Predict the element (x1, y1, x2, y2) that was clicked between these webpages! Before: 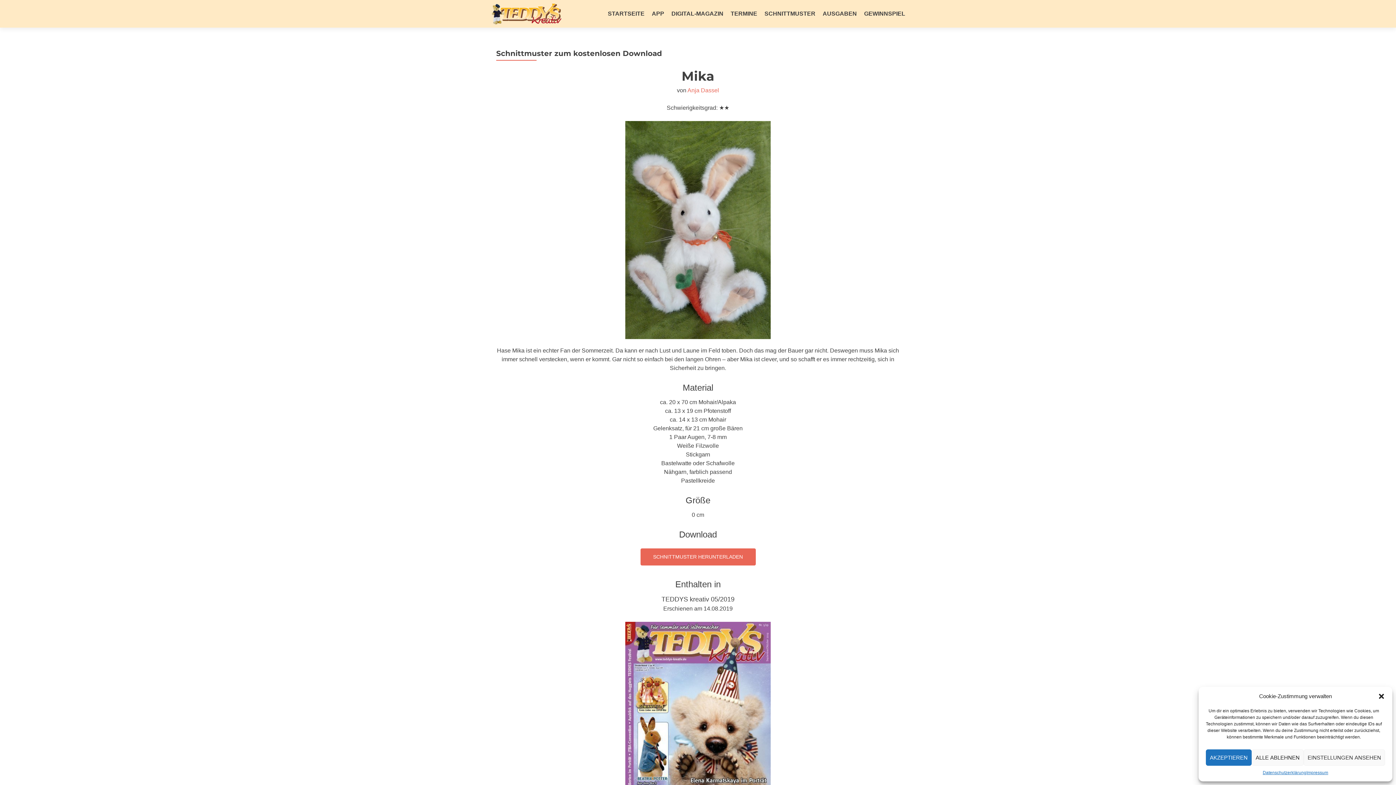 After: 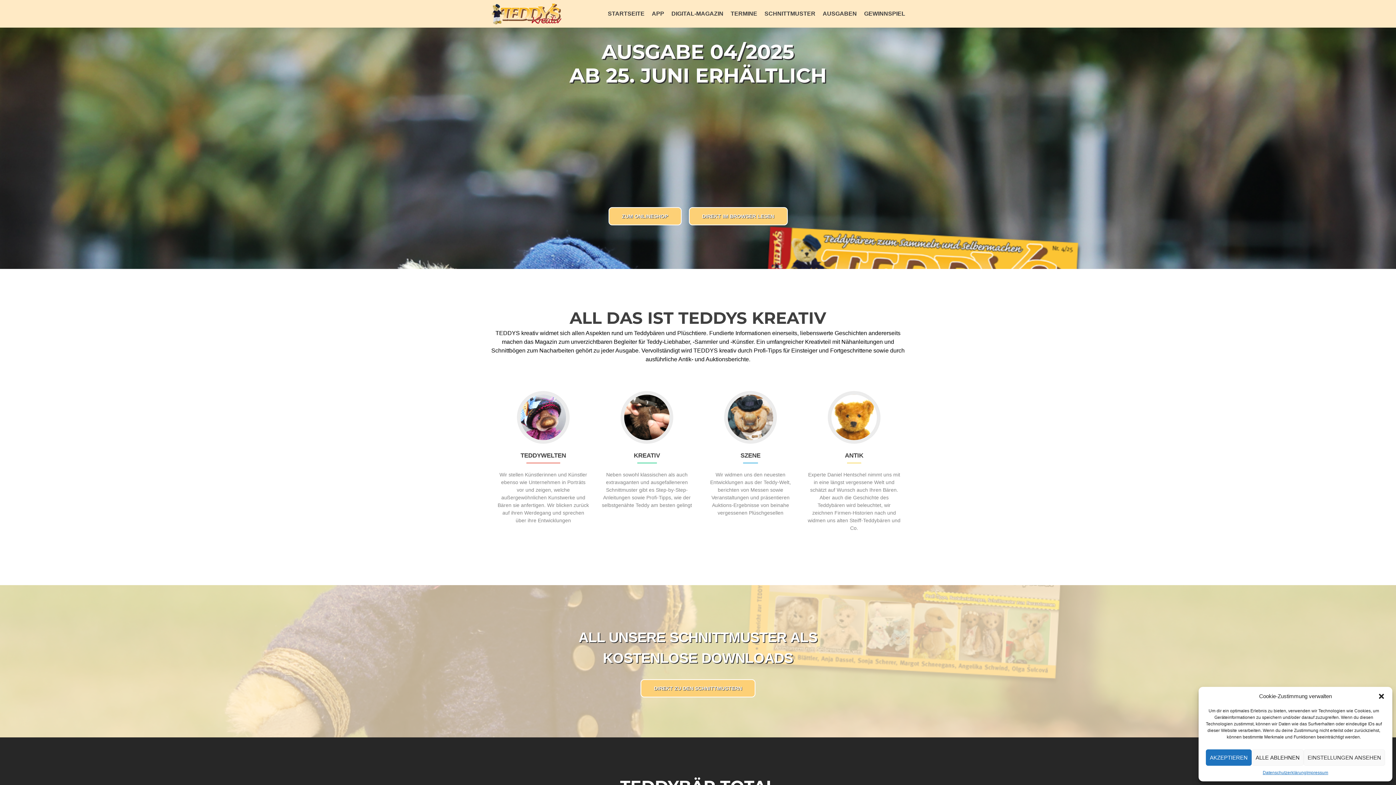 Action: bbox: (608, 7, 644, 20) label: STARTSEITE